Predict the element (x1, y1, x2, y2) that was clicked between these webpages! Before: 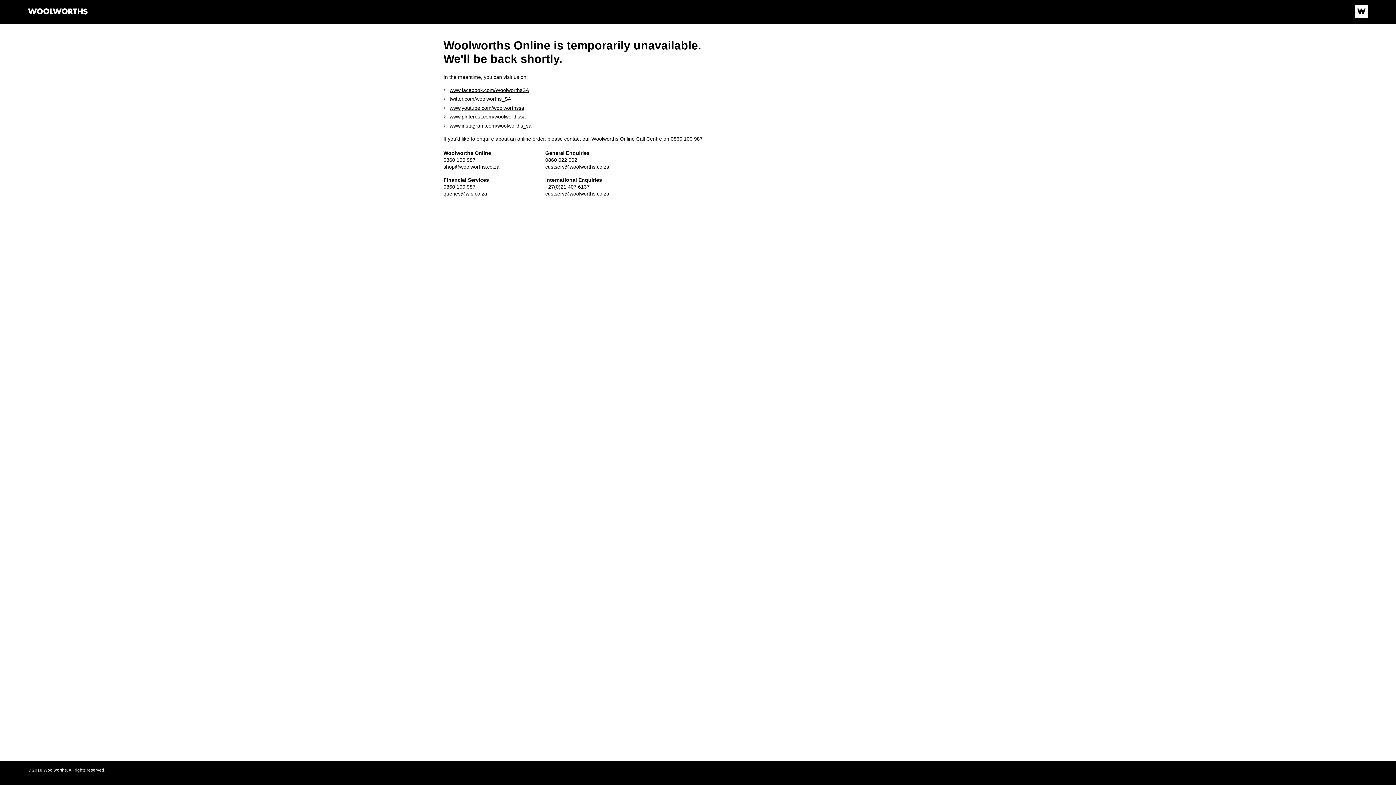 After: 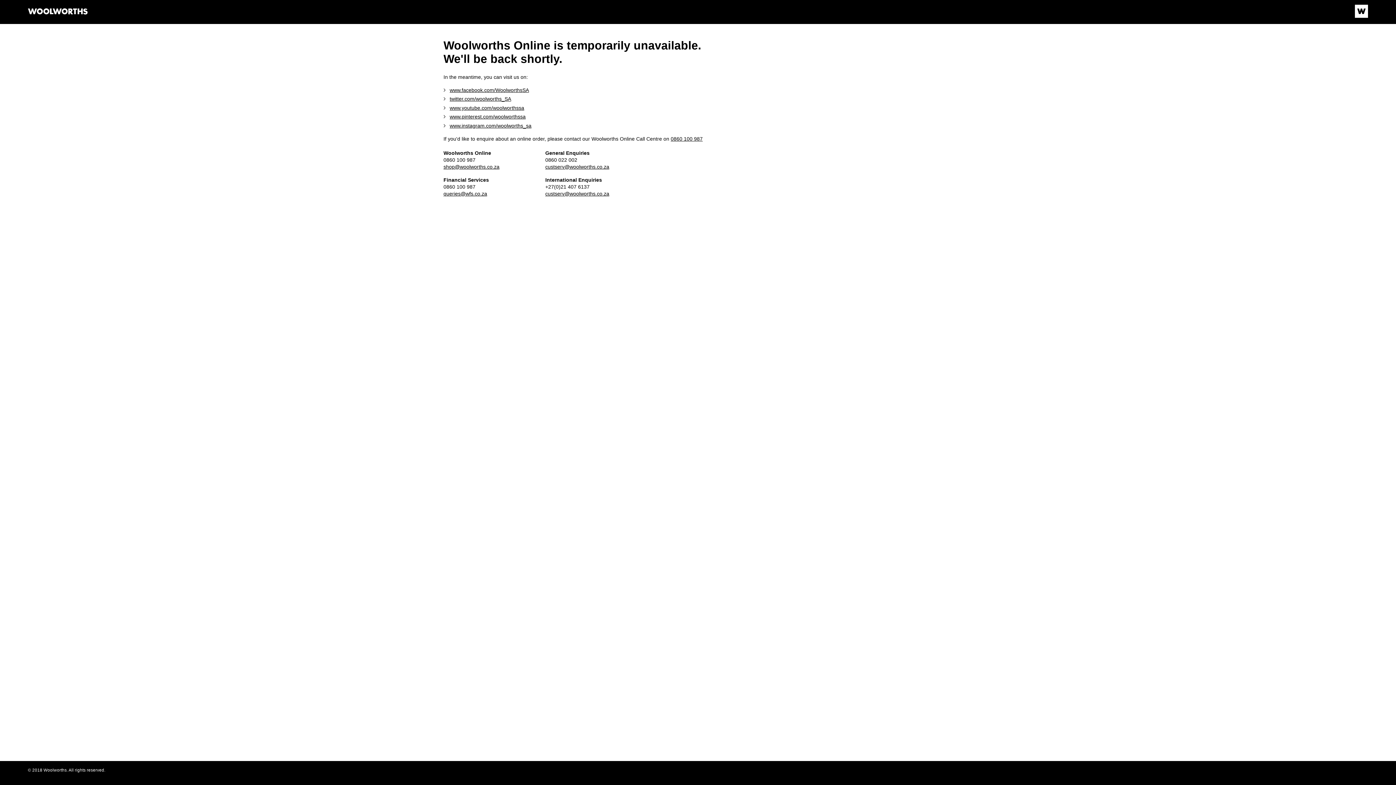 Action: bbox: (449, 105, 524, 110) label: www.youtube.com/woolworthssa